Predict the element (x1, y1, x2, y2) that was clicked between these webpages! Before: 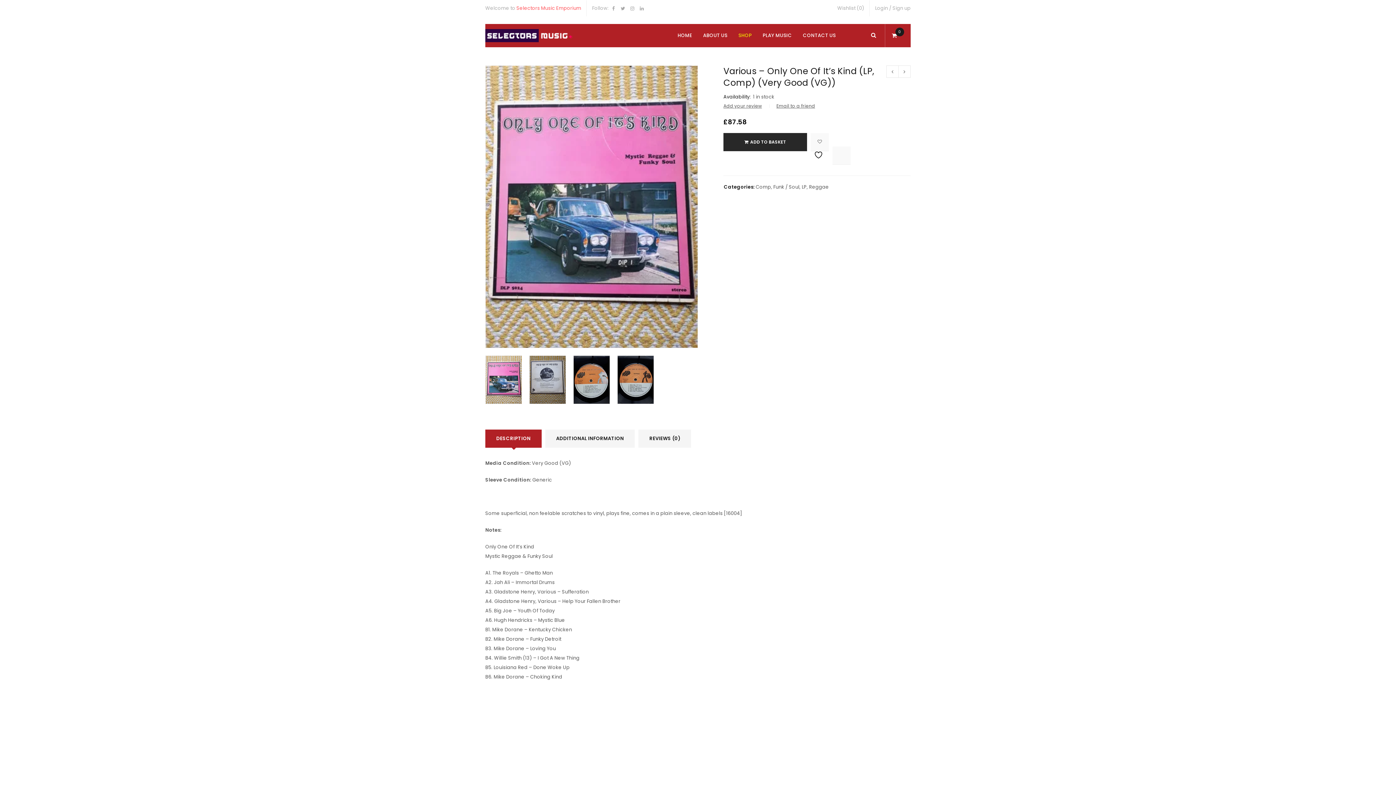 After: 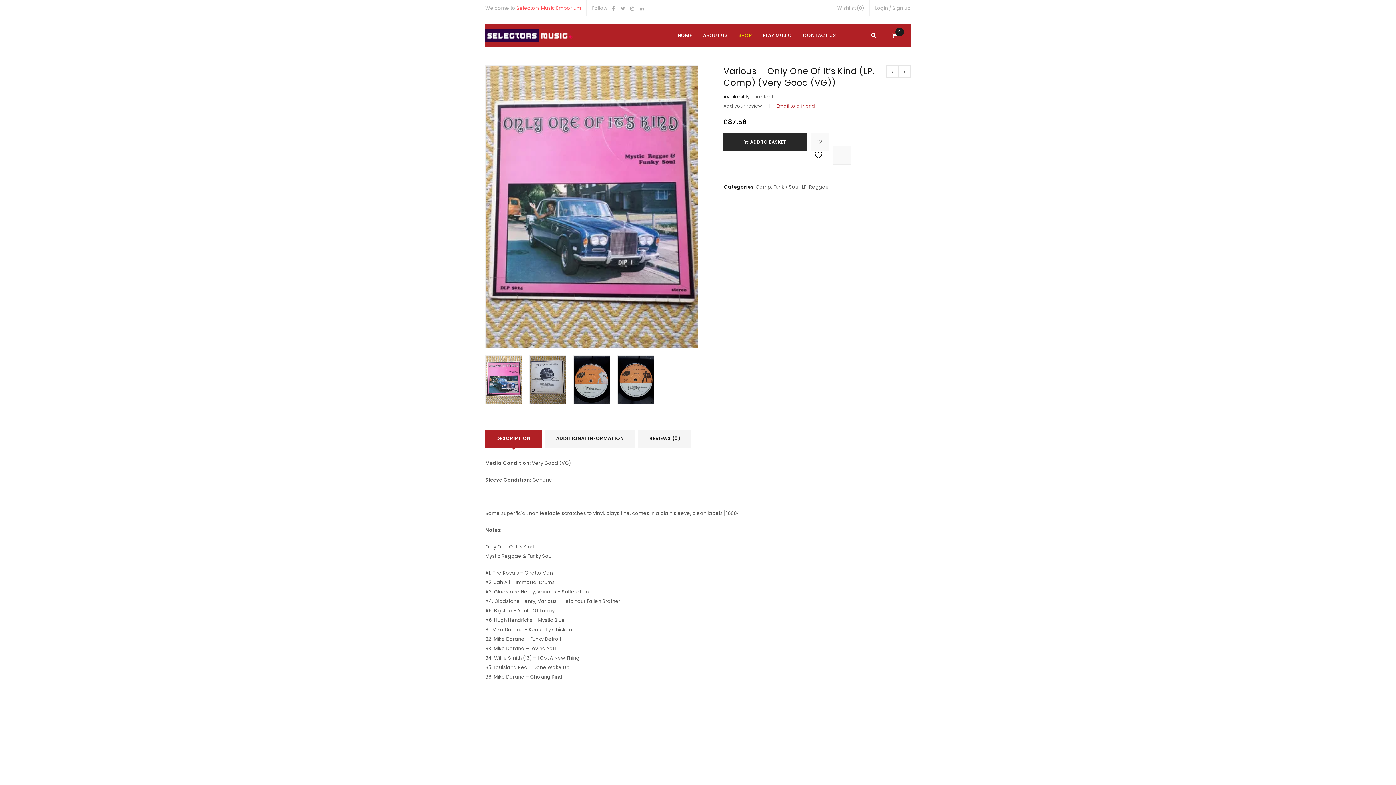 Action: label: Email to a friend bbox: (776, 102, 815, 109)